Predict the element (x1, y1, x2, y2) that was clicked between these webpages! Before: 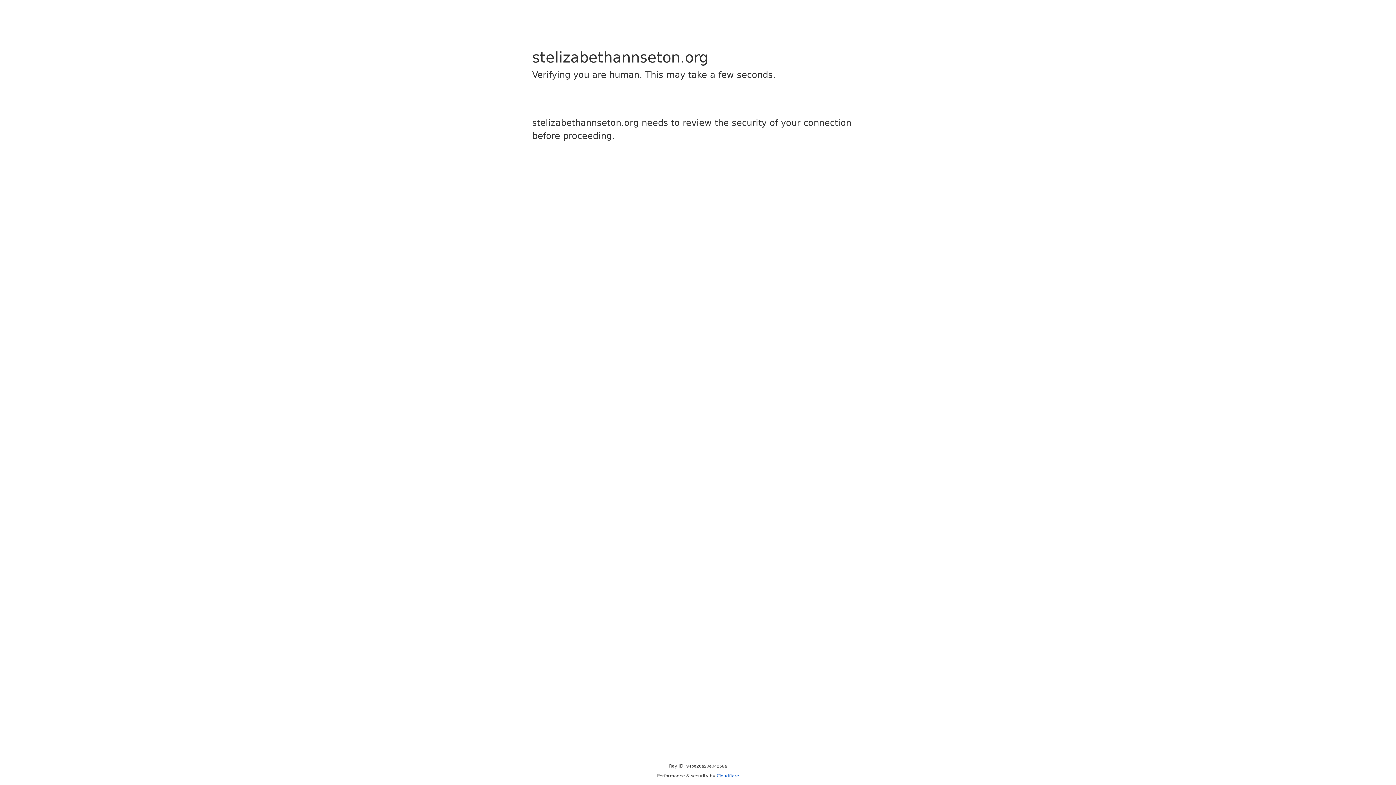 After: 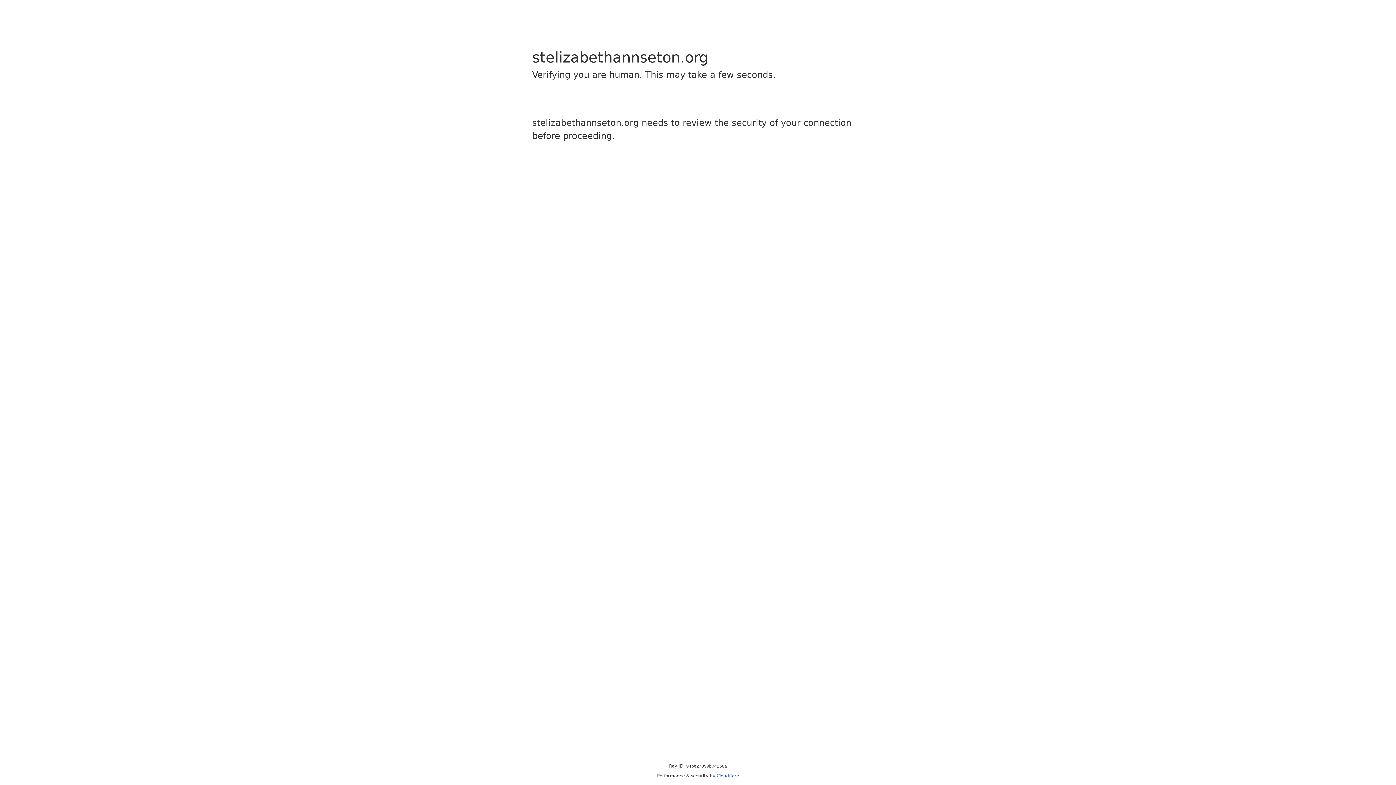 Action: label: Cloudflare bbox: (716, 773, 739, 778)